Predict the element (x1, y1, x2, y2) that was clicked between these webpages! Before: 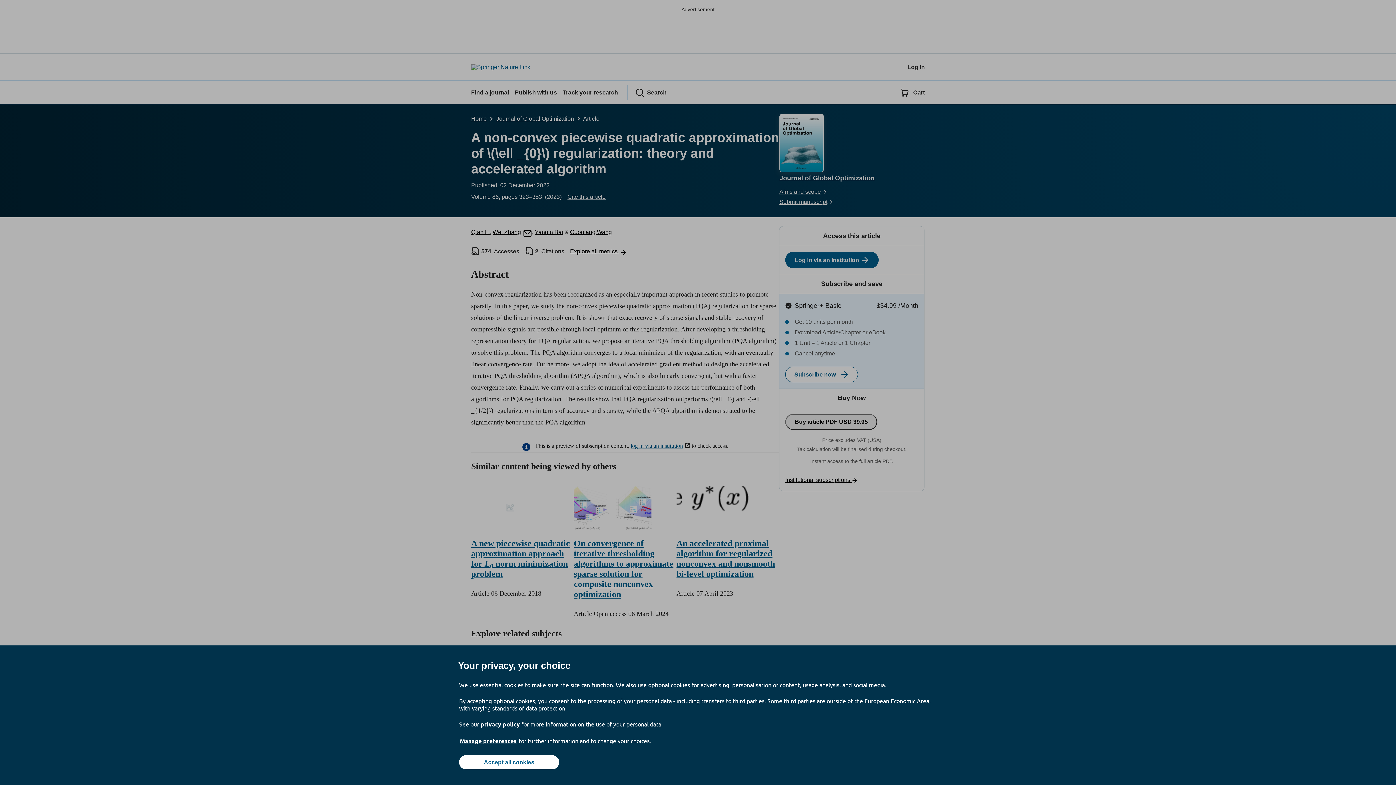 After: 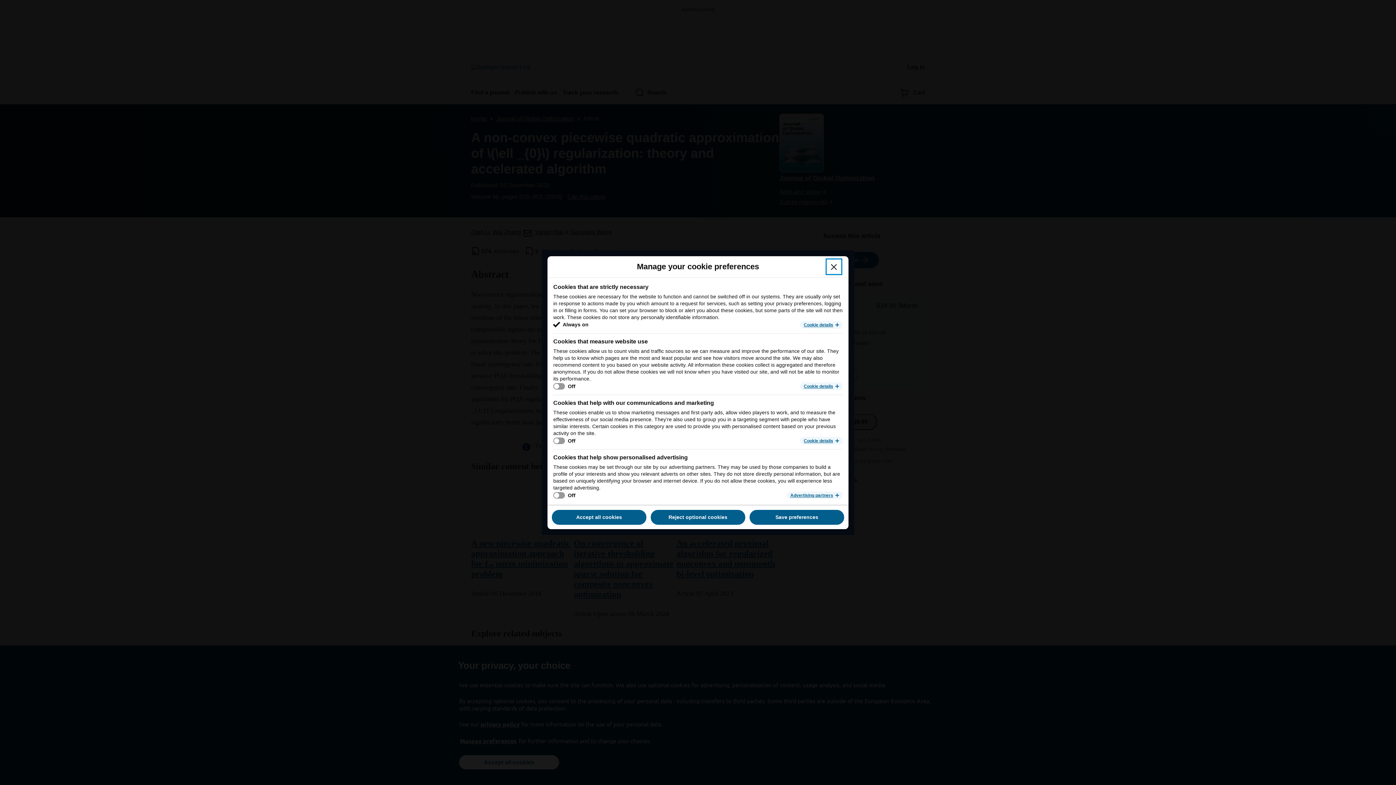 Action: bbox: (459, 737, 517, 745) label: Manage preferences